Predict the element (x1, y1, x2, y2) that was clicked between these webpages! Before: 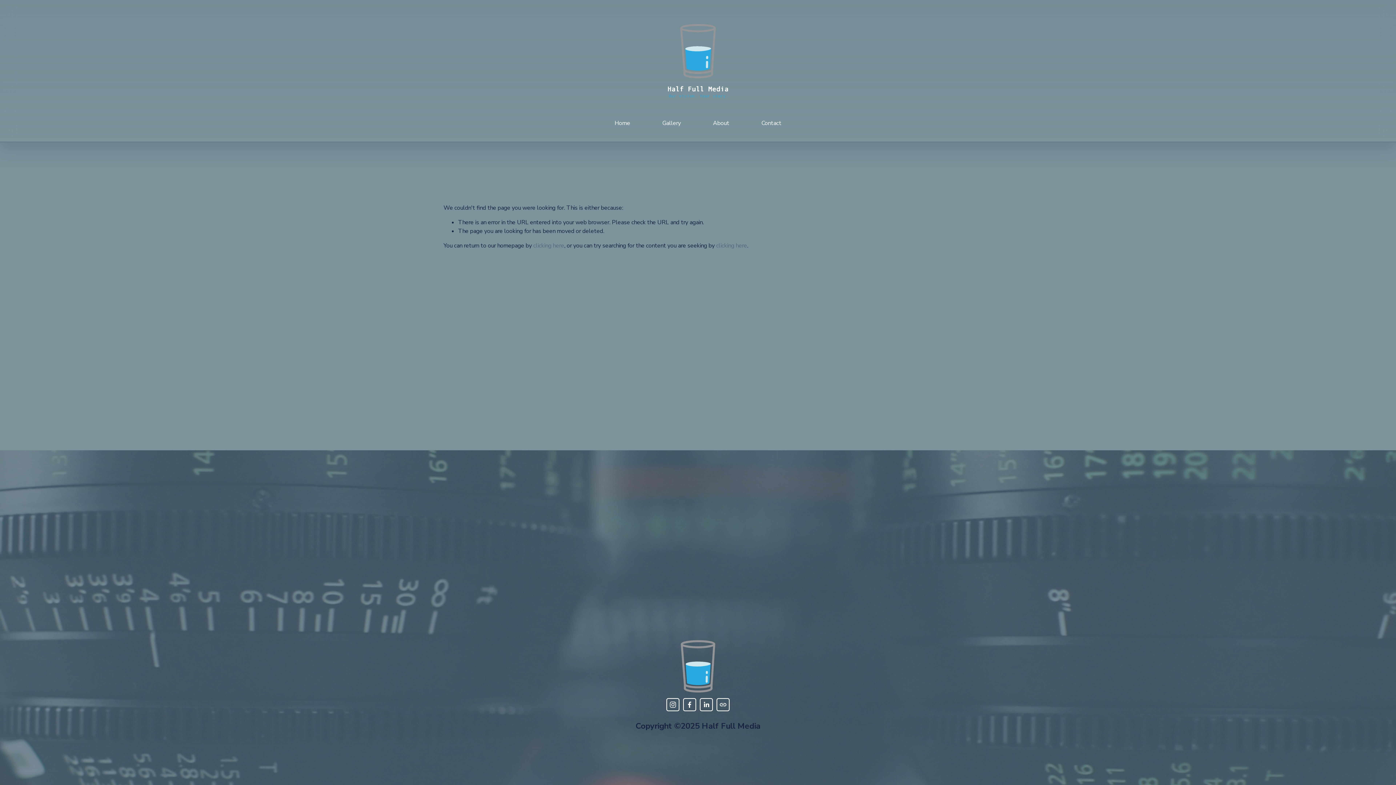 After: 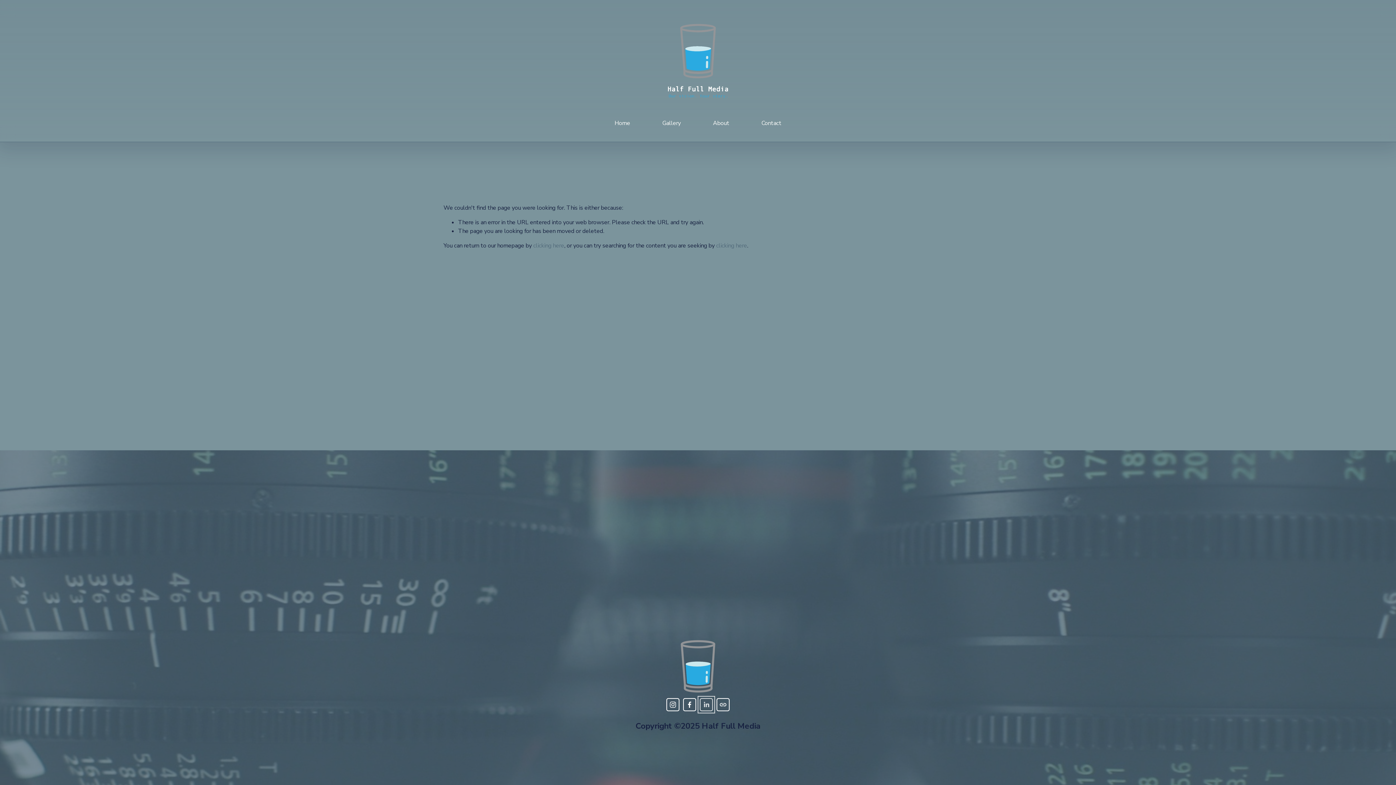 Action: bbox: (700, 698, 713, 711) label: LinkedIn